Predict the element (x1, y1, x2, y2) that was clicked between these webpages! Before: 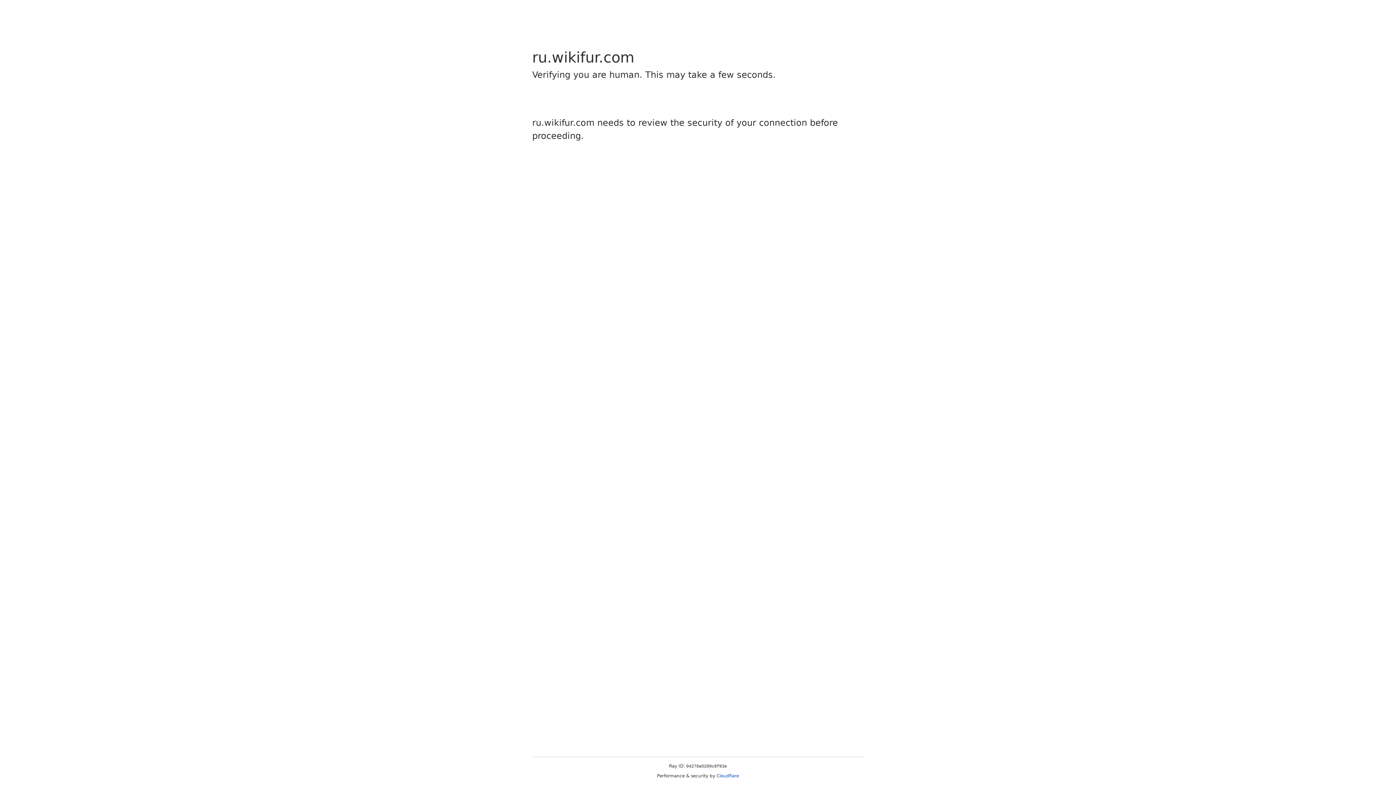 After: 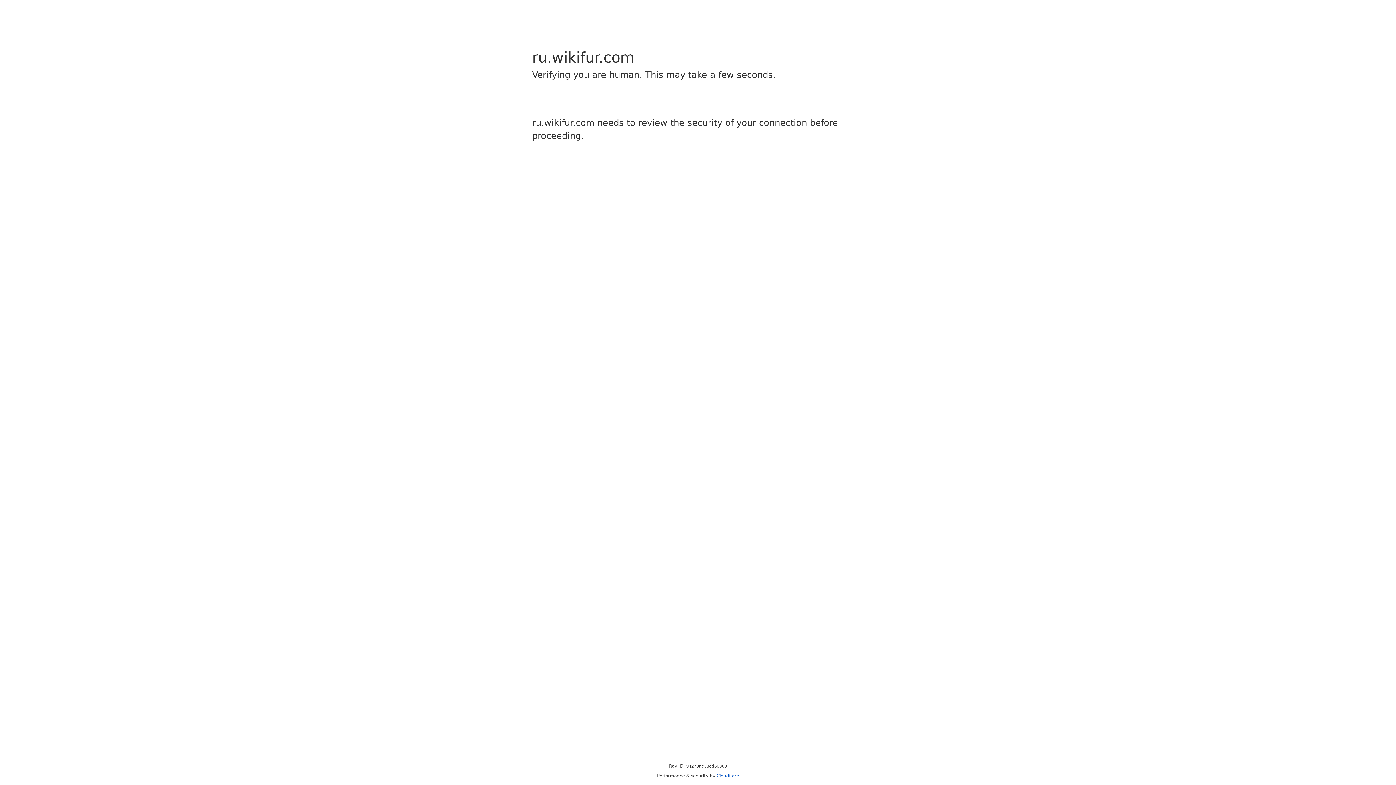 Action: bbox: (716, 773, 739, 778) label: Cloudflare